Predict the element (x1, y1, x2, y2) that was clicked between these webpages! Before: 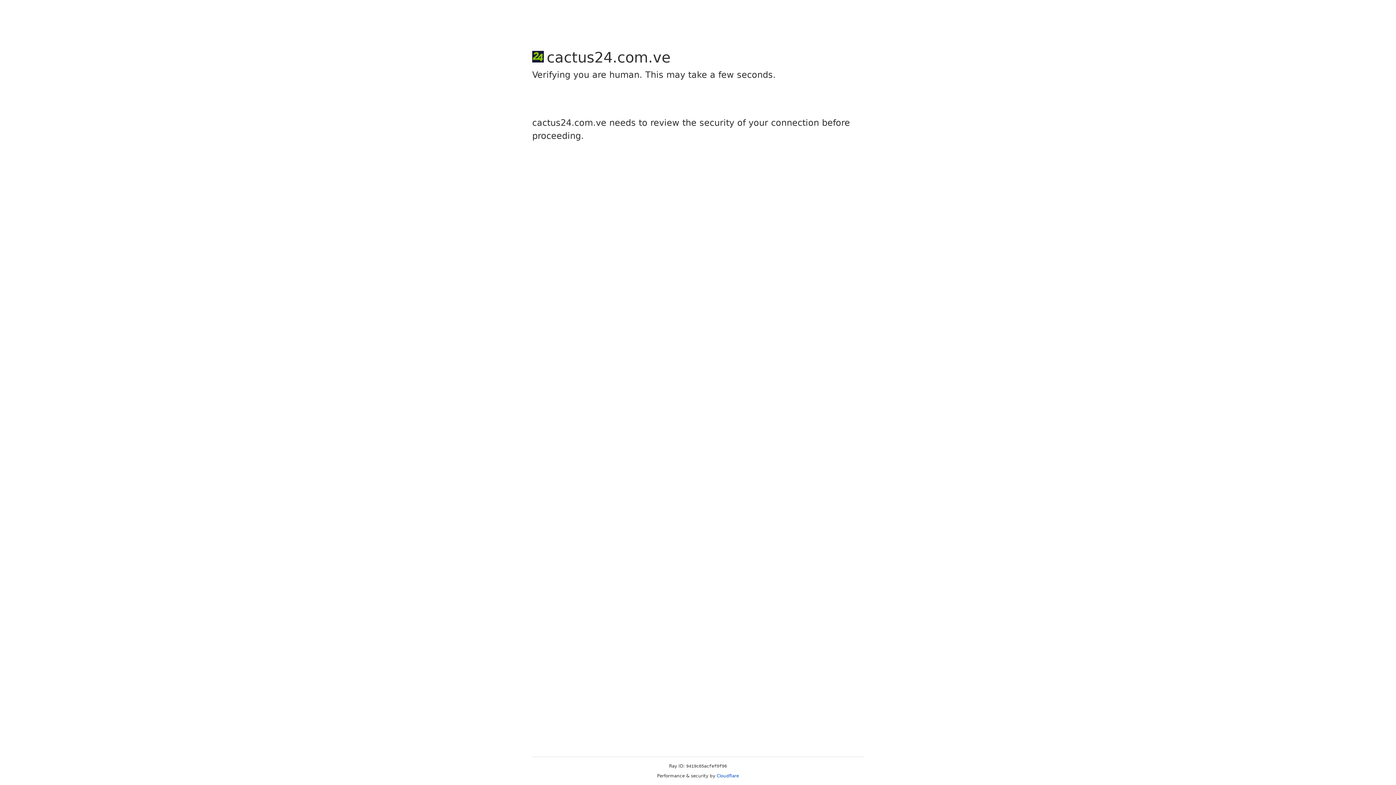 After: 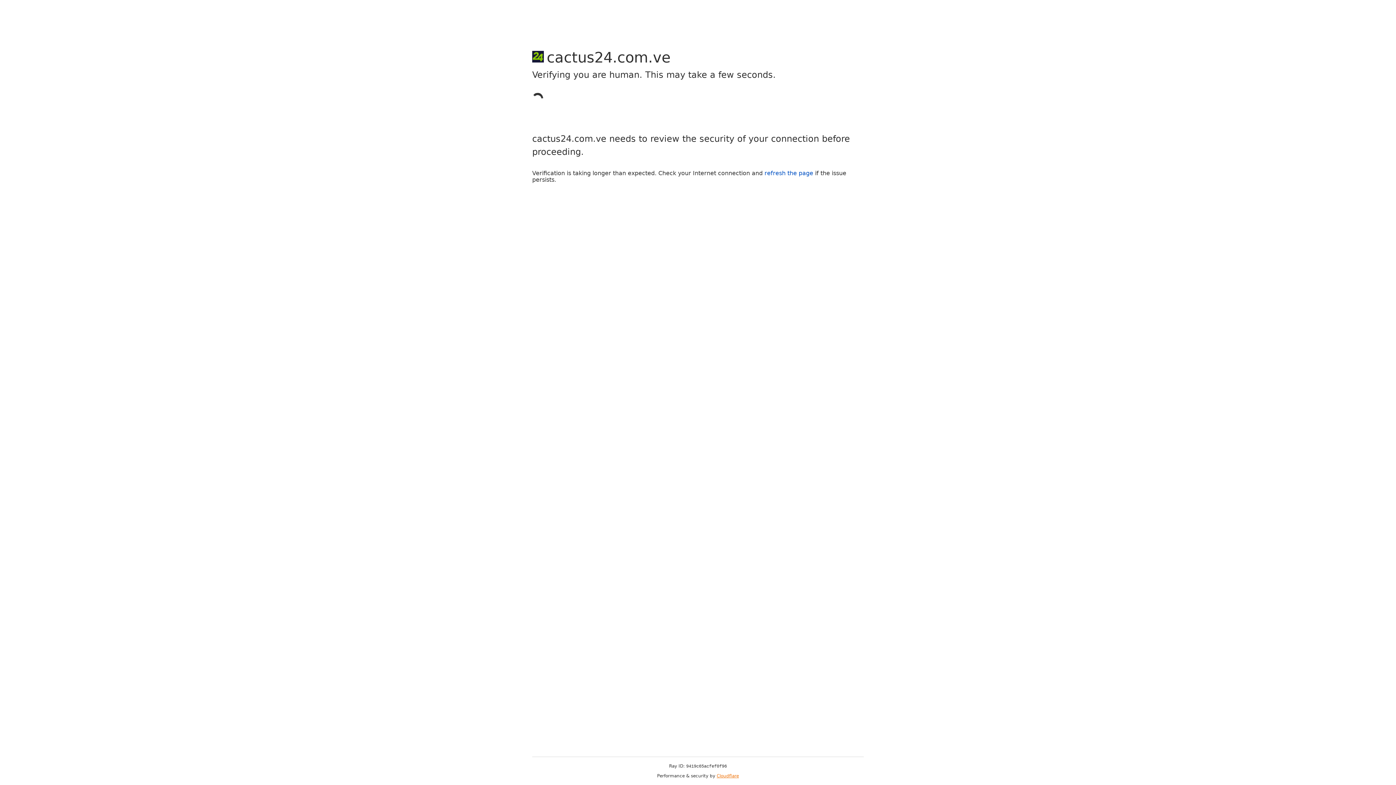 Action: label: Cloudflare bbox: (716, 773, 739, 778)